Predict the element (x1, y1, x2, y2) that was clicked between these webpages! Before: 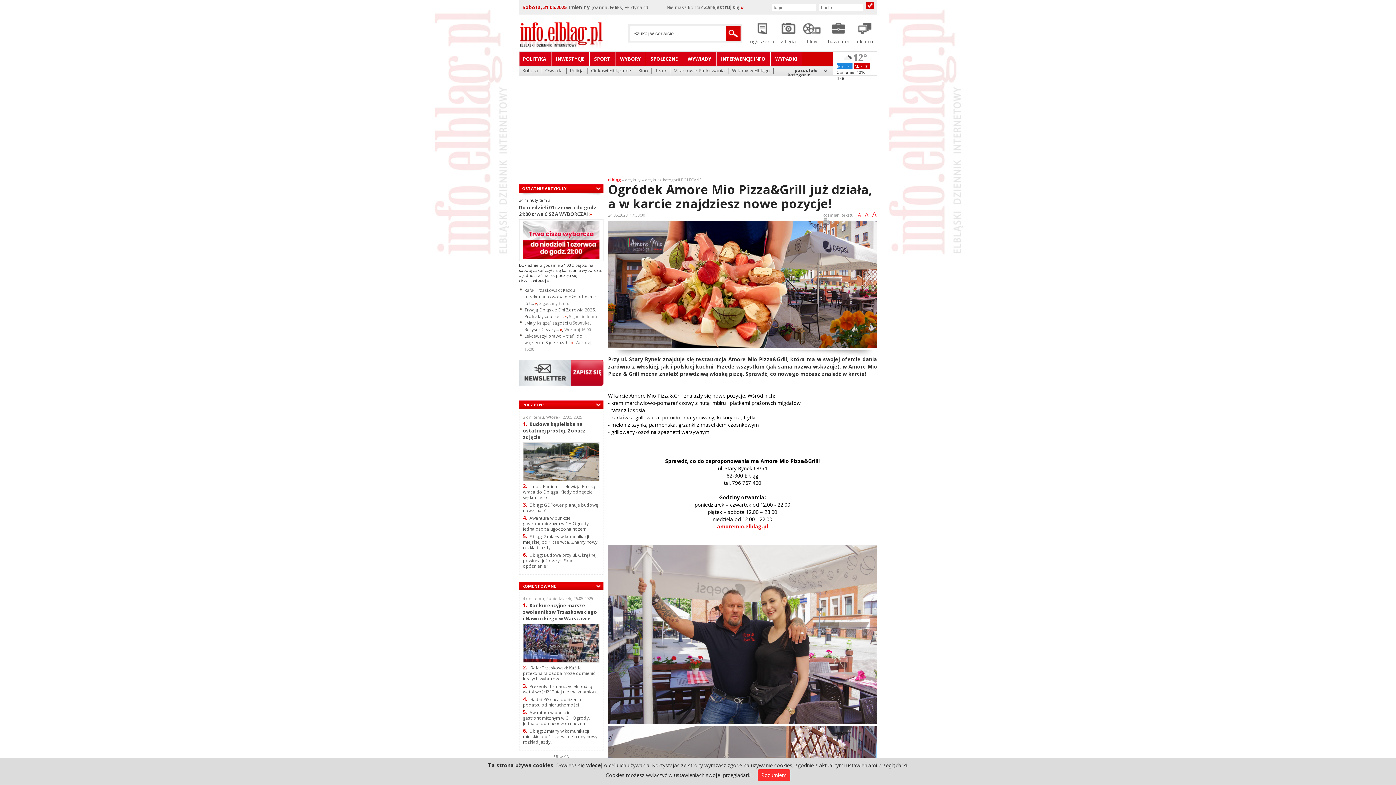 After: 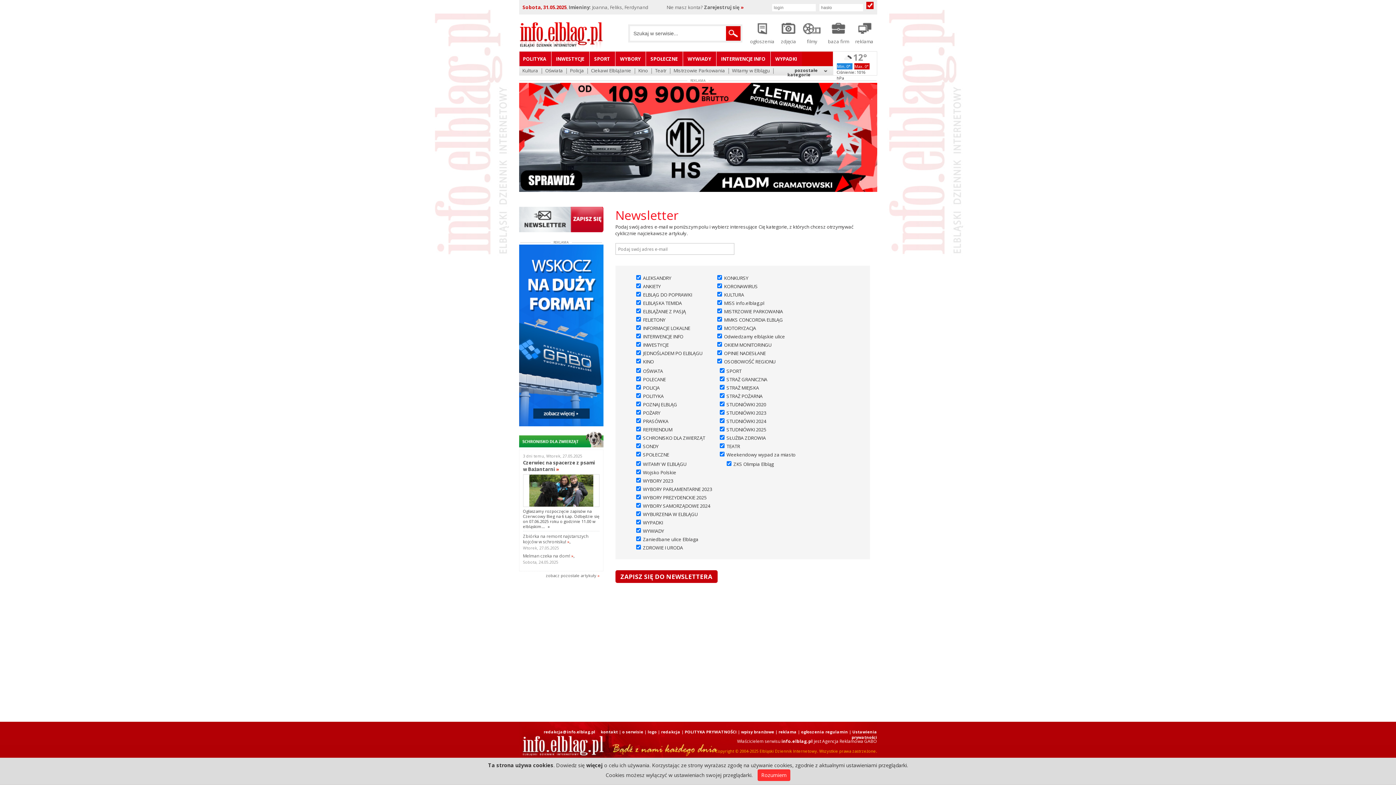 Action: bbox: (519, 360, 603, 386)